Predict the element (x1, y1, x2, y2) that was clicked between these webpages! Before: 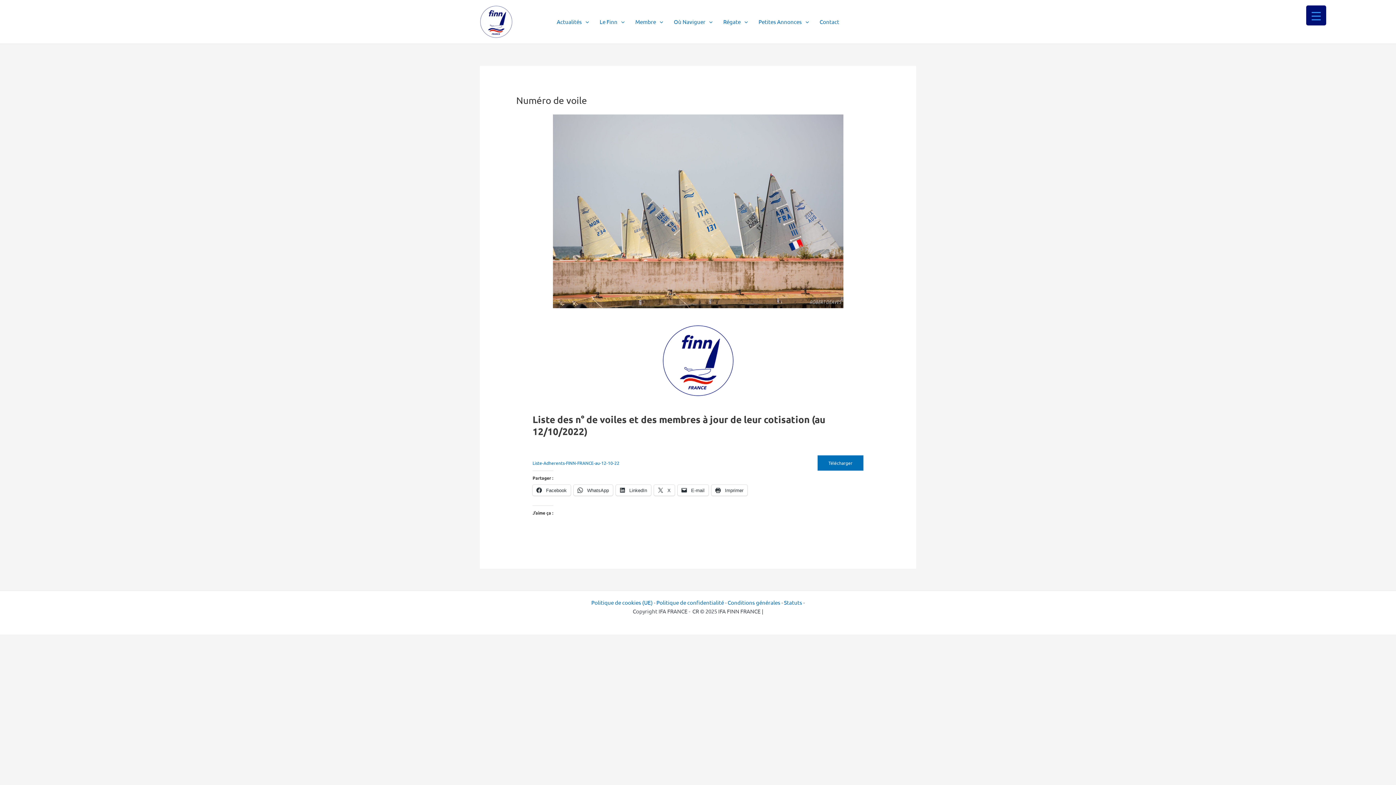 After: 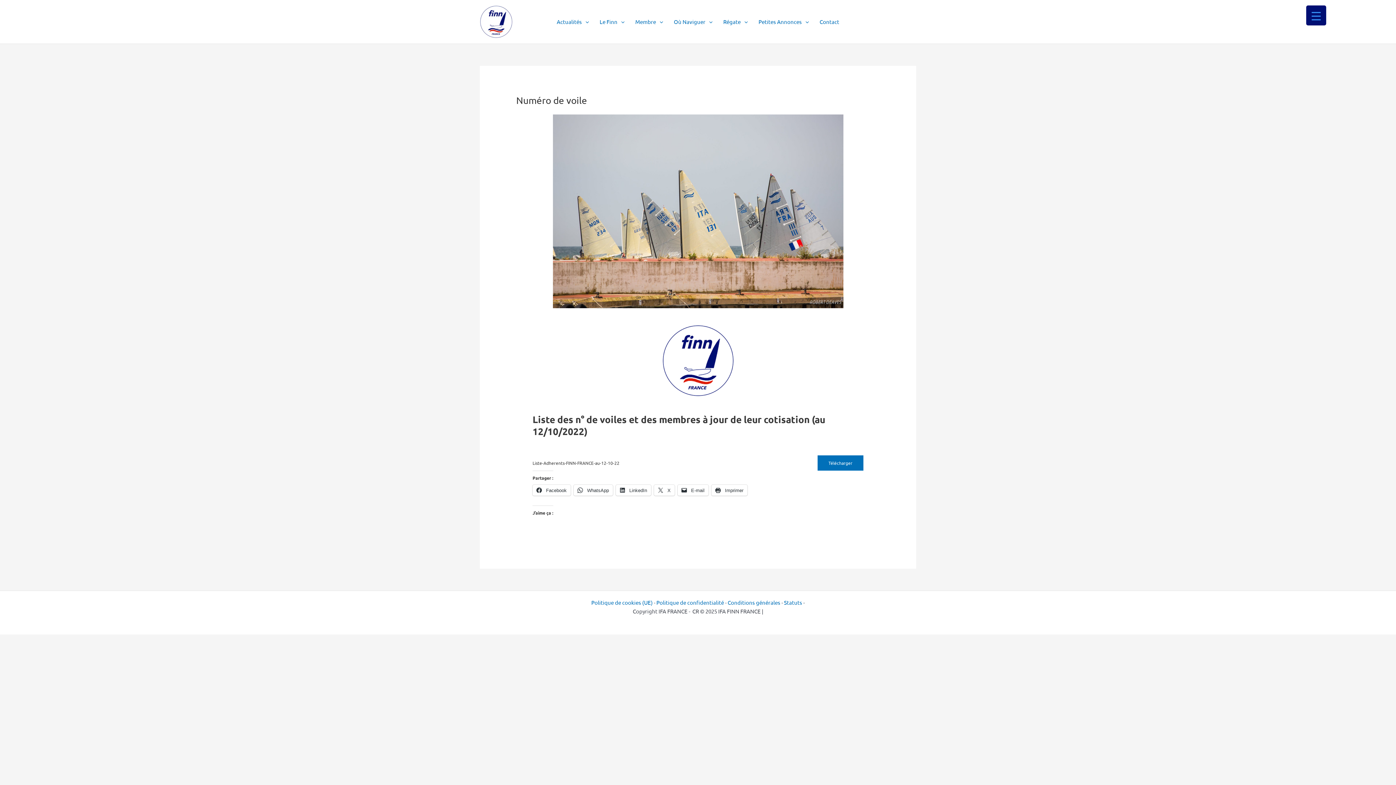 Action: bbox: (532, 458, 619, 467) label: Liste-Adherents-FINN-FRANCE-au-12-10-22